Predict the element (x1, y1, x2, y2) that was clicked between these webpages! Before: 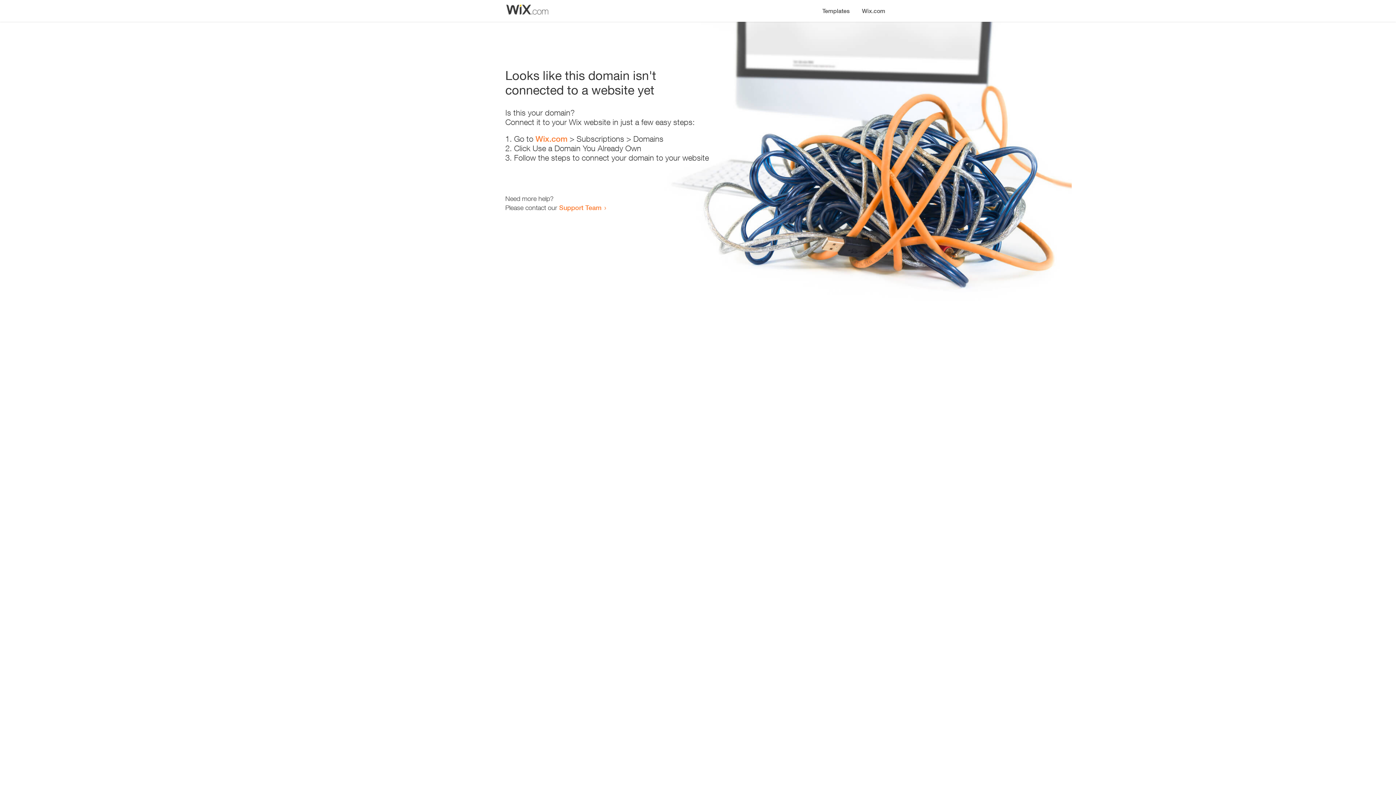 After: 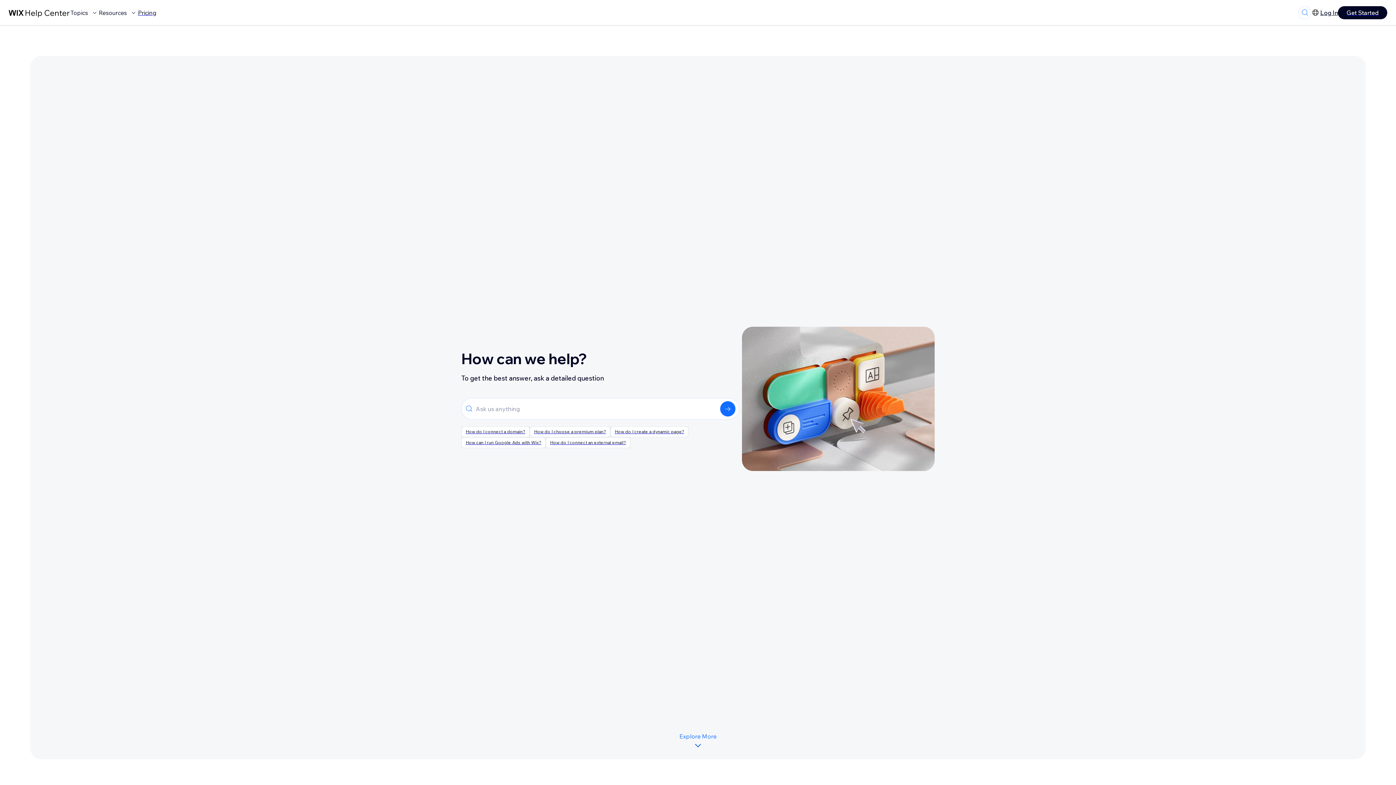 Action: bbox: (559, 203, 601, 211) label: Support Team